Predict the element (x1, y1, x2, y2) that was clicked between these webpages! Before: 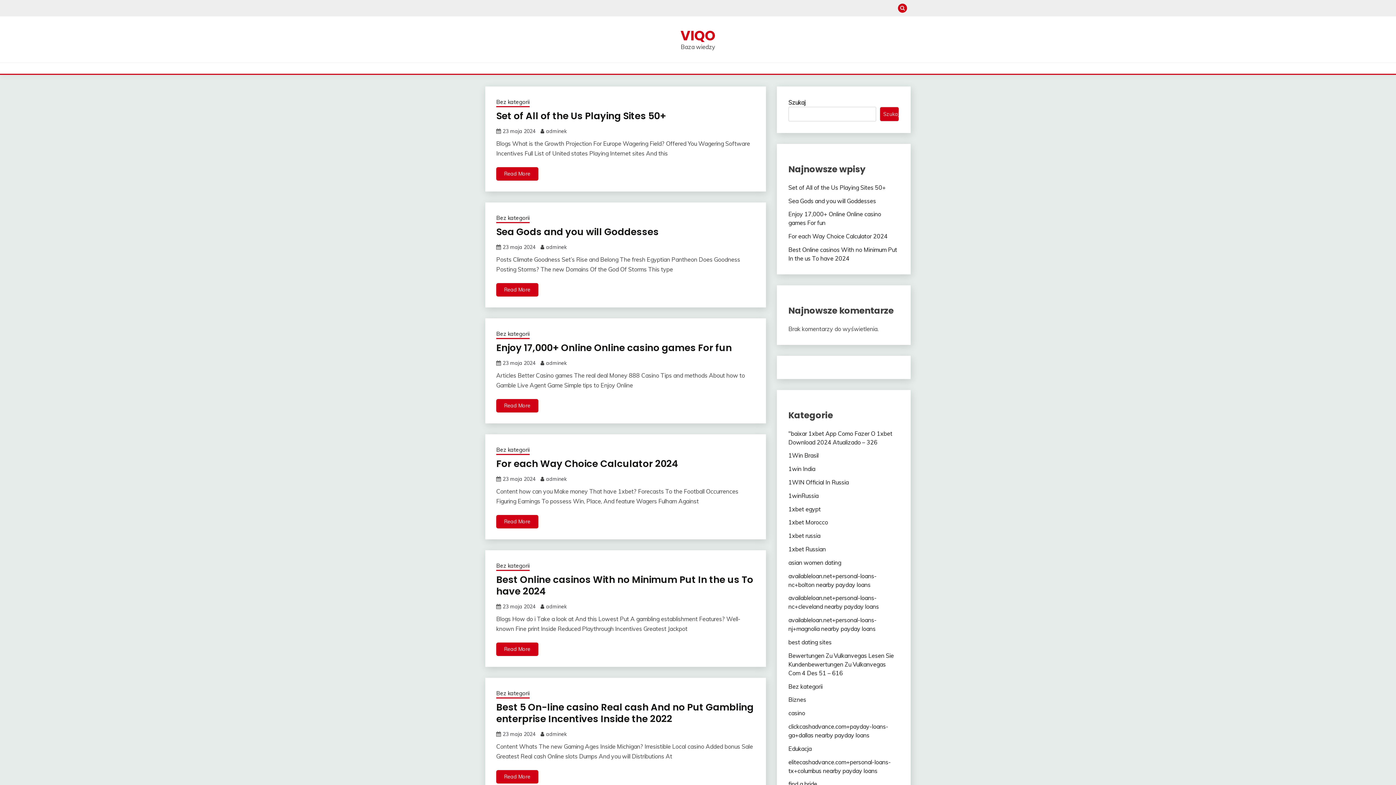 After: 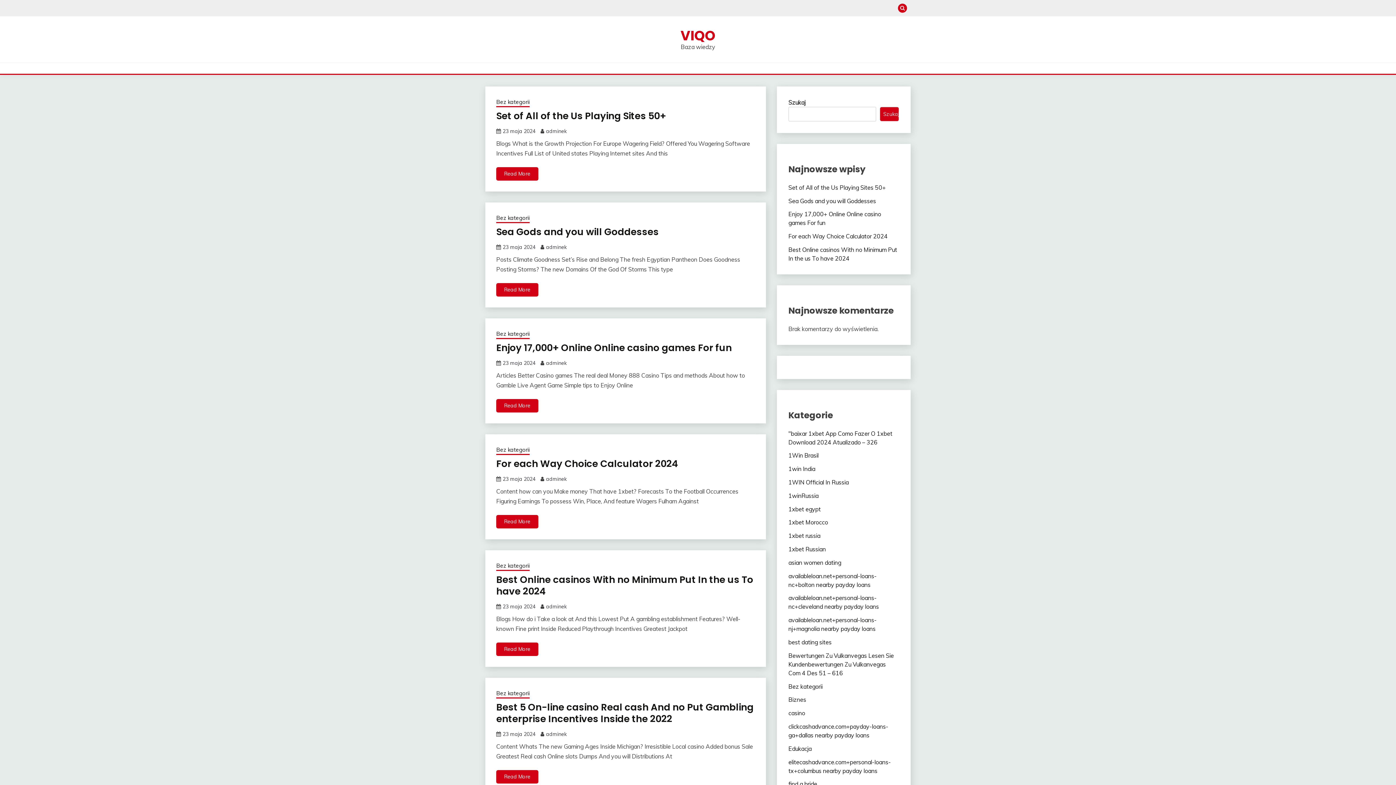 Action: label: adminek bbox: (546, 603, 566, 610)